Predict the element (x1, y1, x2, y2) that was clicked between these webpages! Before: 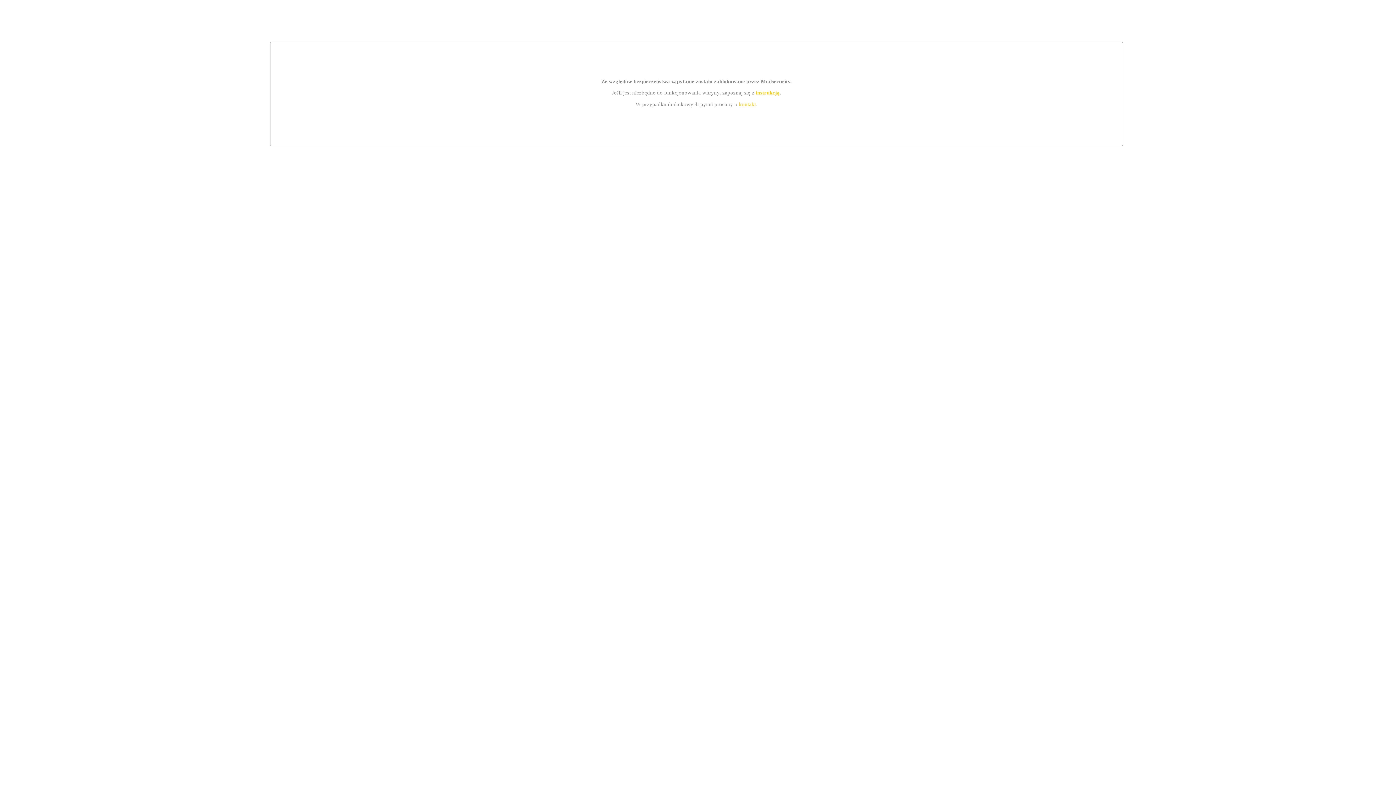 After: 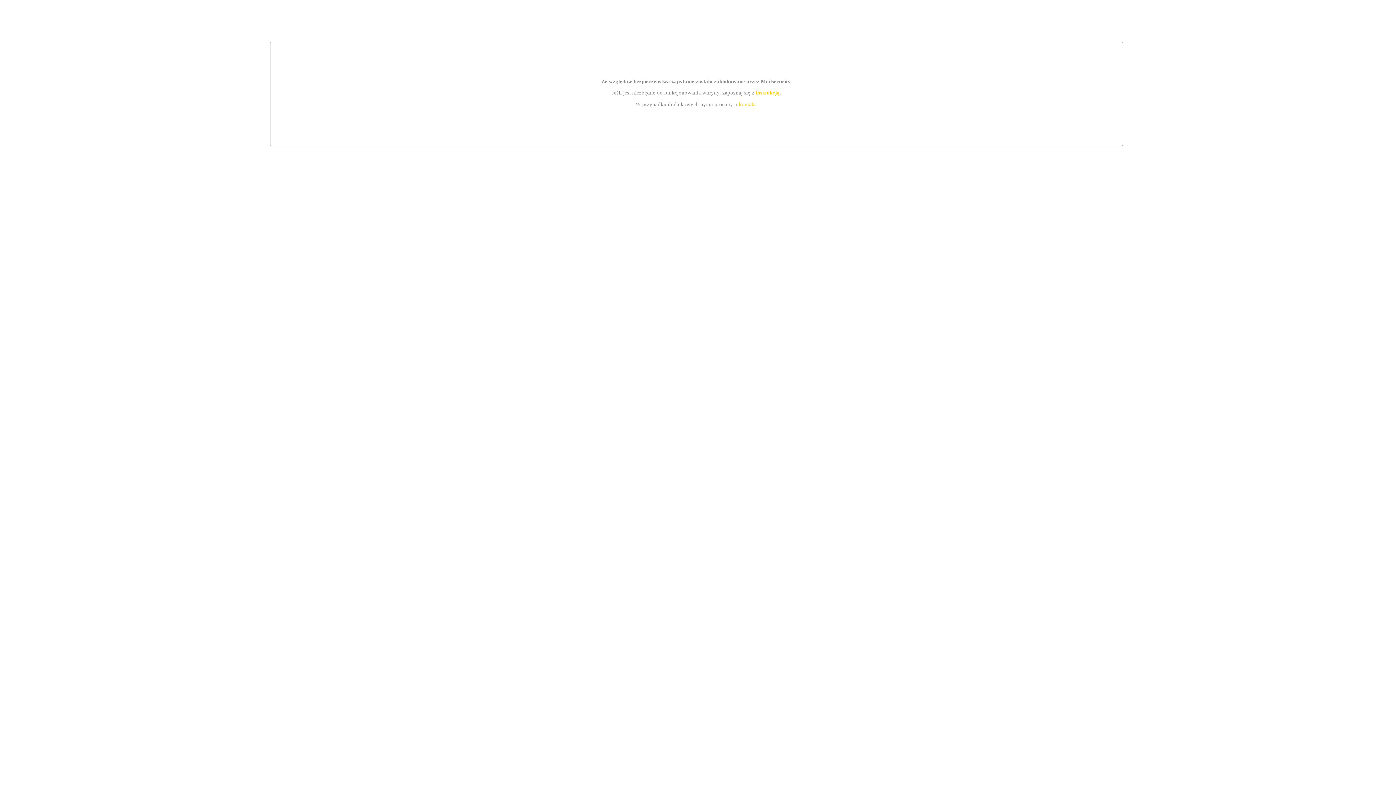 Action: label: kontakt bbox: (739, 101, 756, 107)